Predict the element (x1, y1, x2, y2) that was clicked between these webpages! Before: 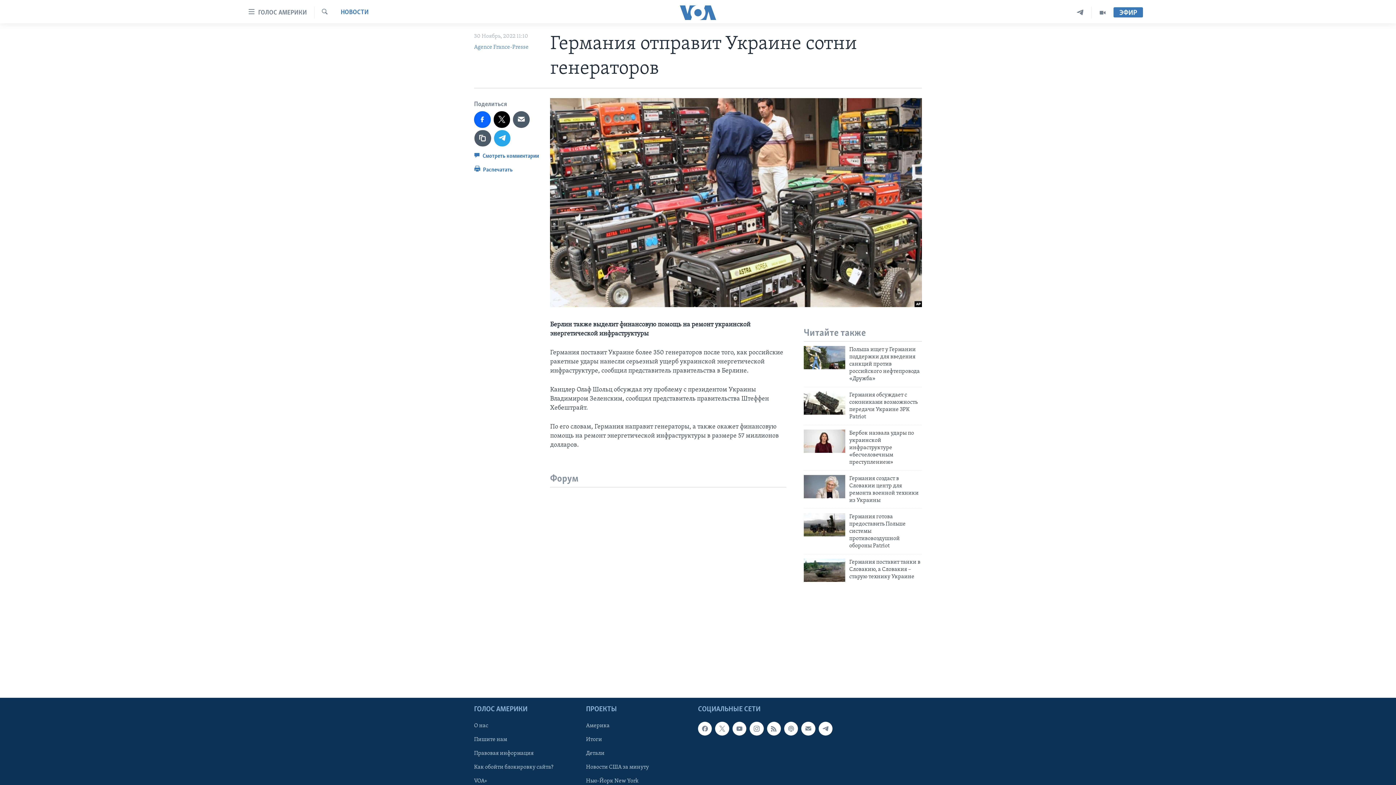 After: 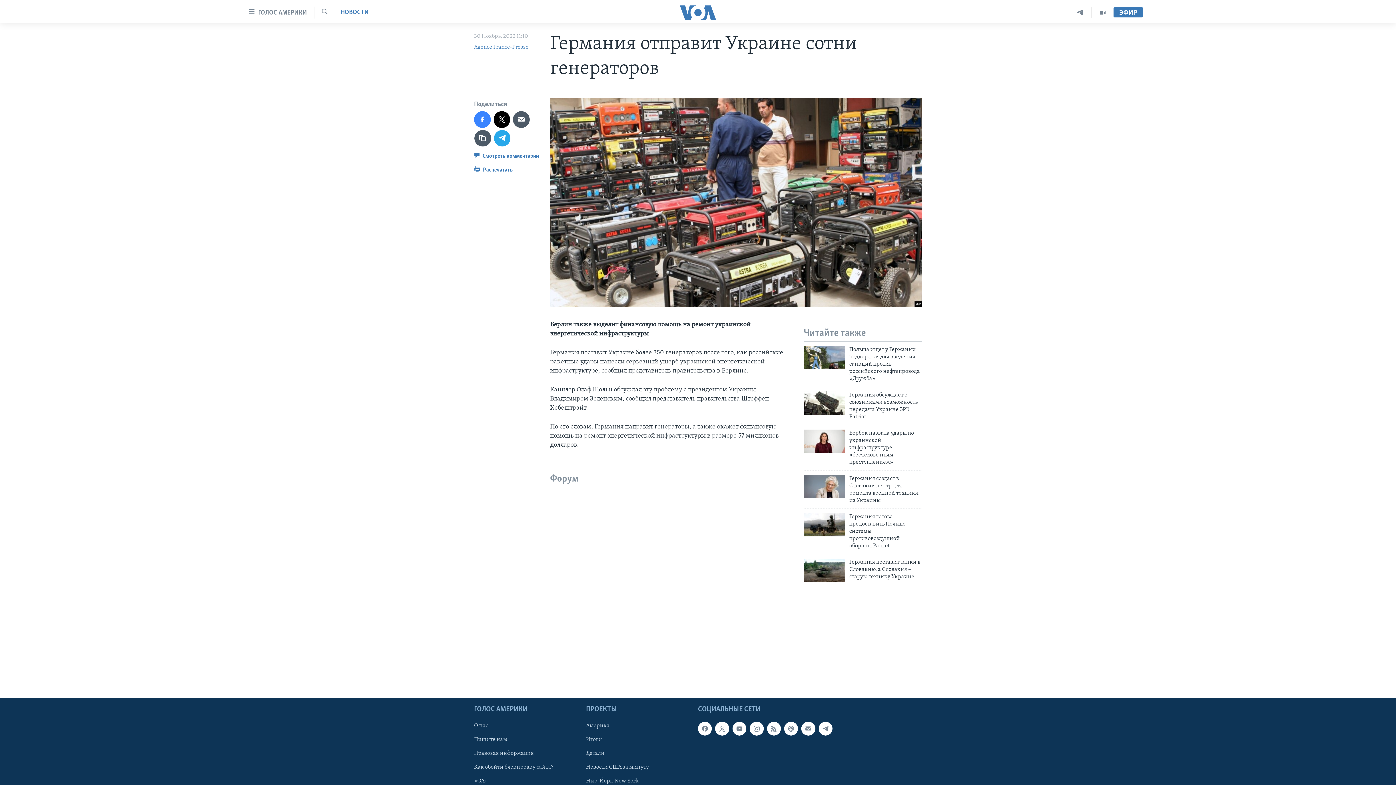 Action: bbox: (474, 111, 490, 127)